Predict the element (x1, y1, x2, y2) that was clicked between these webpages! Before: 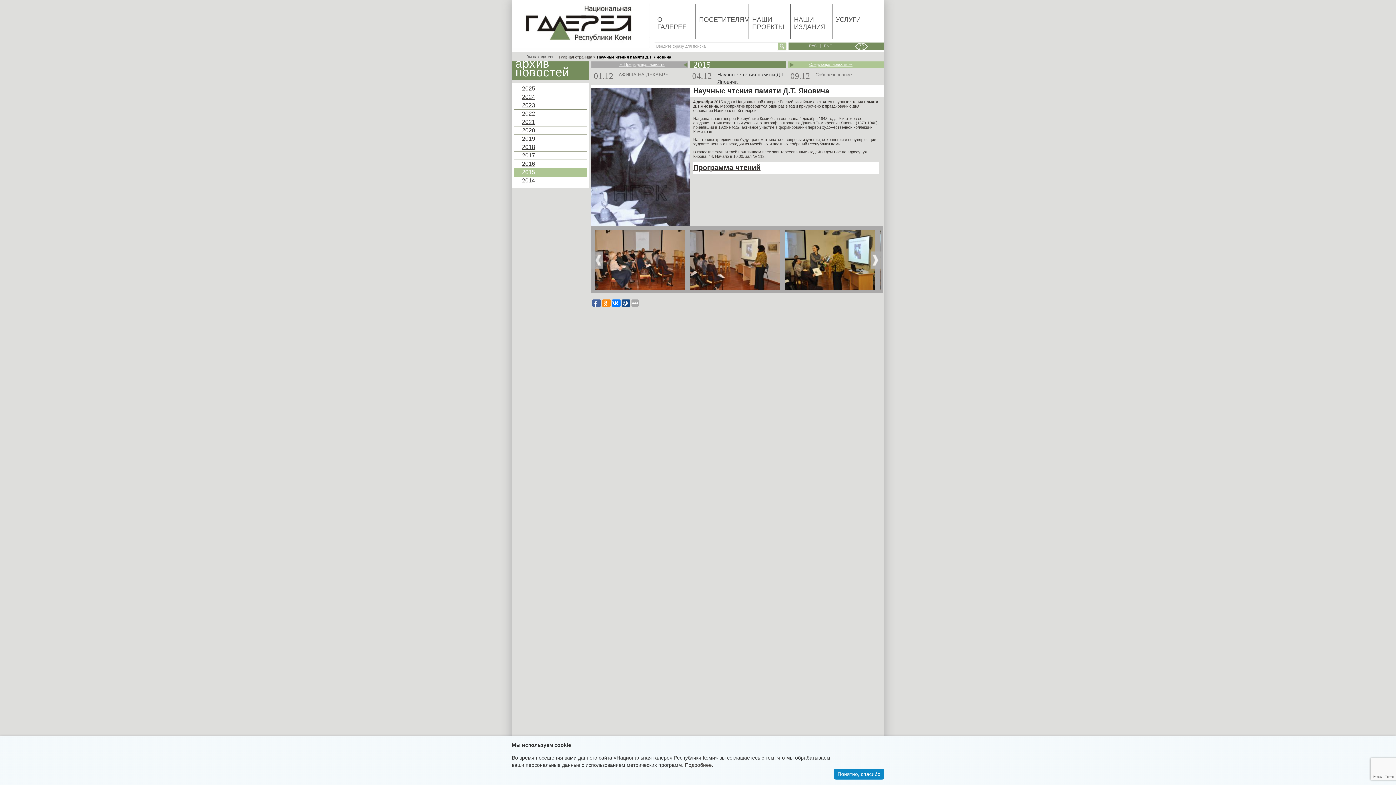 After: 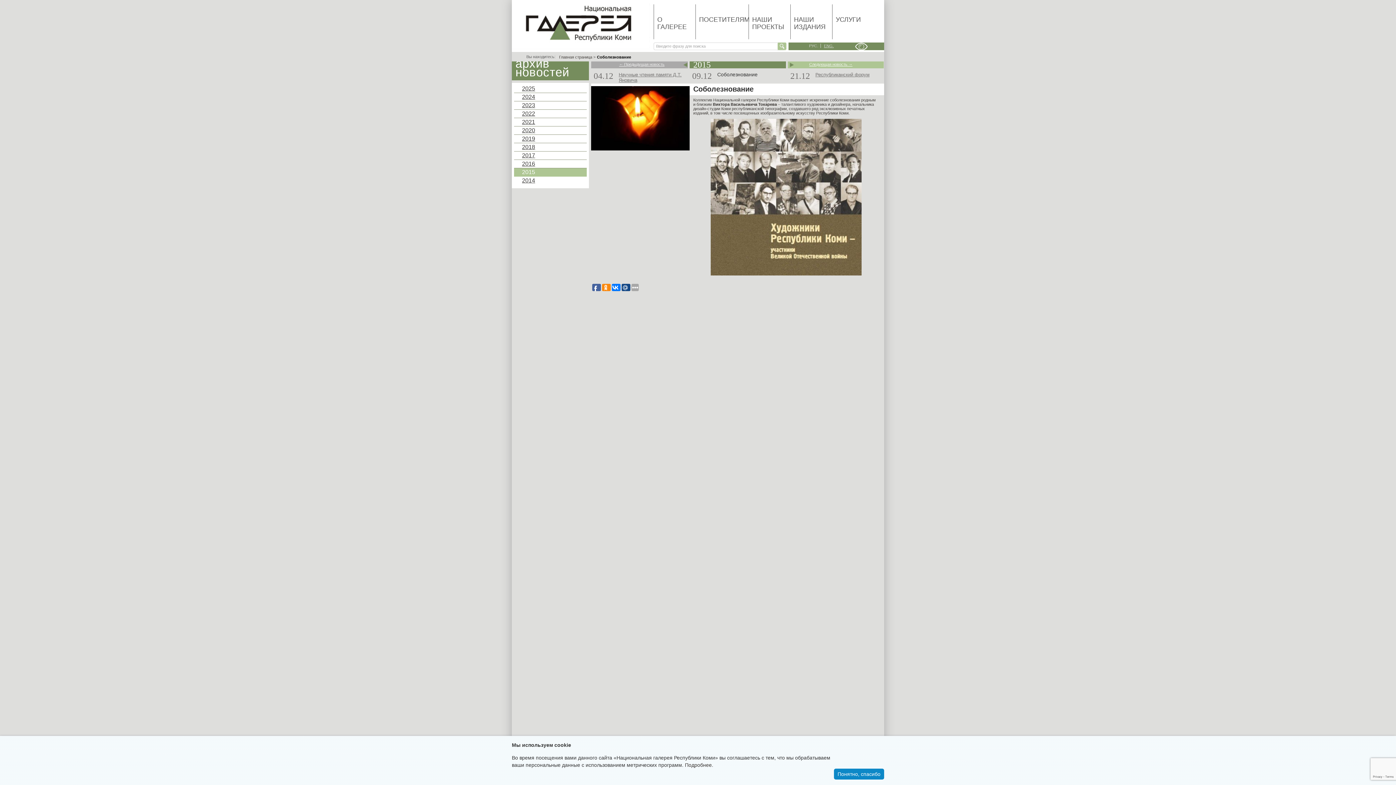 Action: bbox: (788, 62, 884, 66) label: Следующая новость →